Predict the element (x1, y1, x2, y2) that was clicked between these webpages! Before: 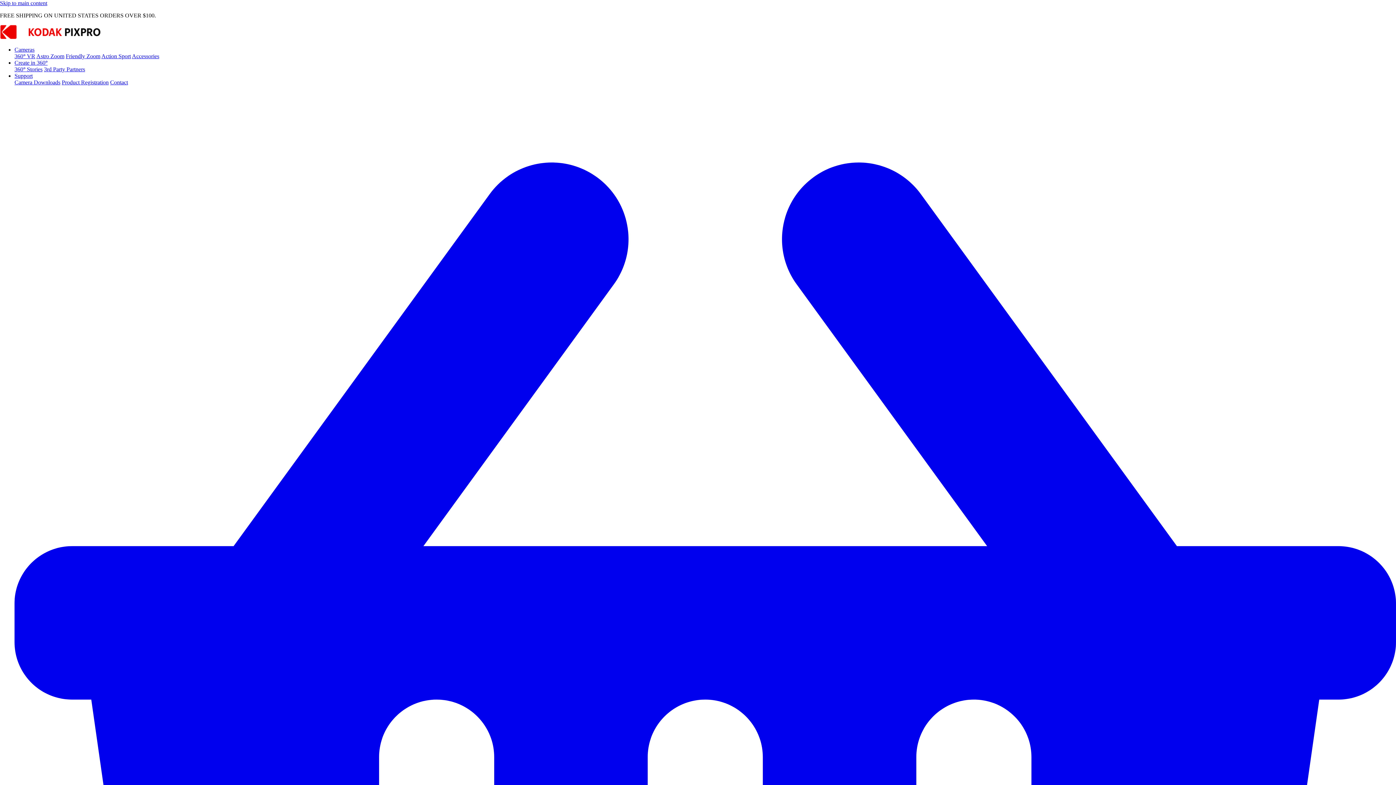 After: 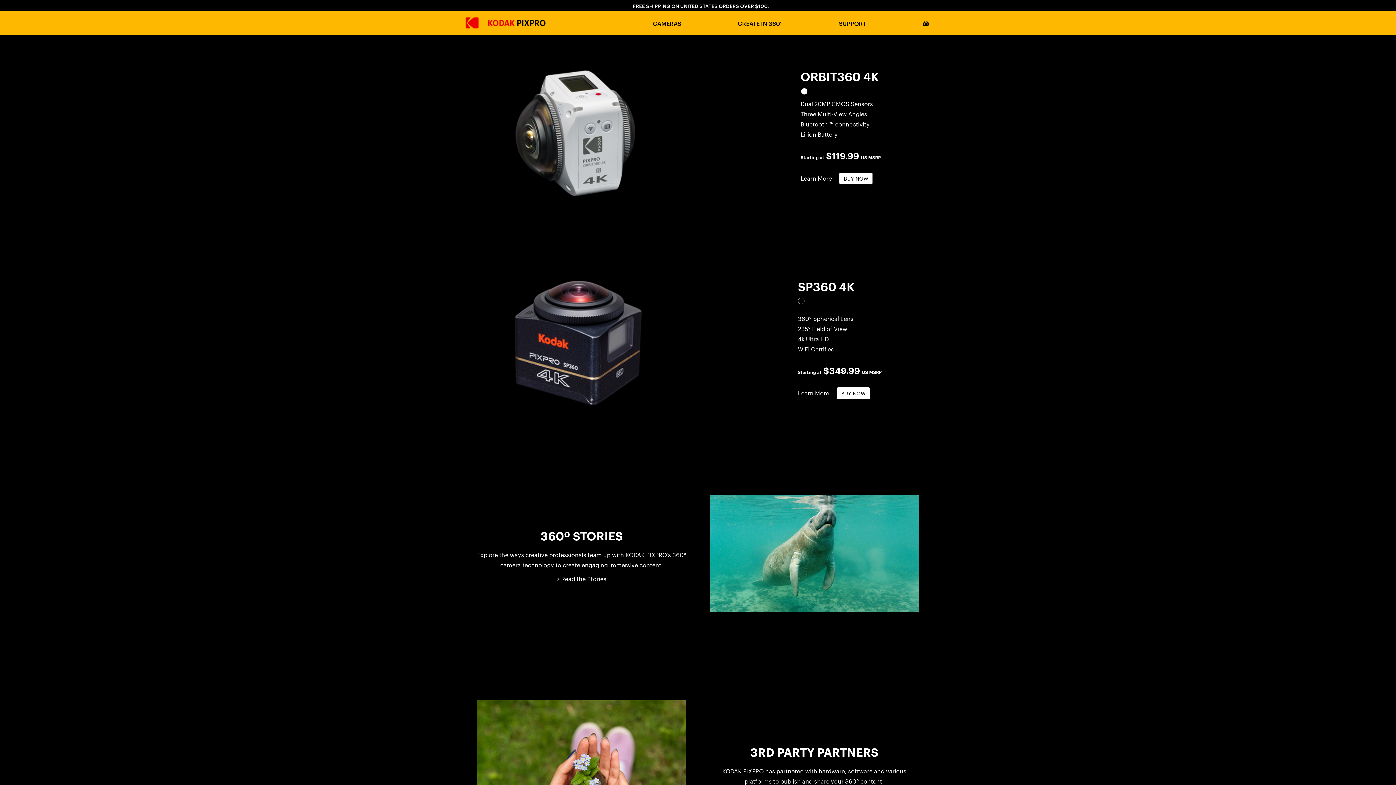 Action: bbox: (14, 53, 35, 59) label: 360° VR